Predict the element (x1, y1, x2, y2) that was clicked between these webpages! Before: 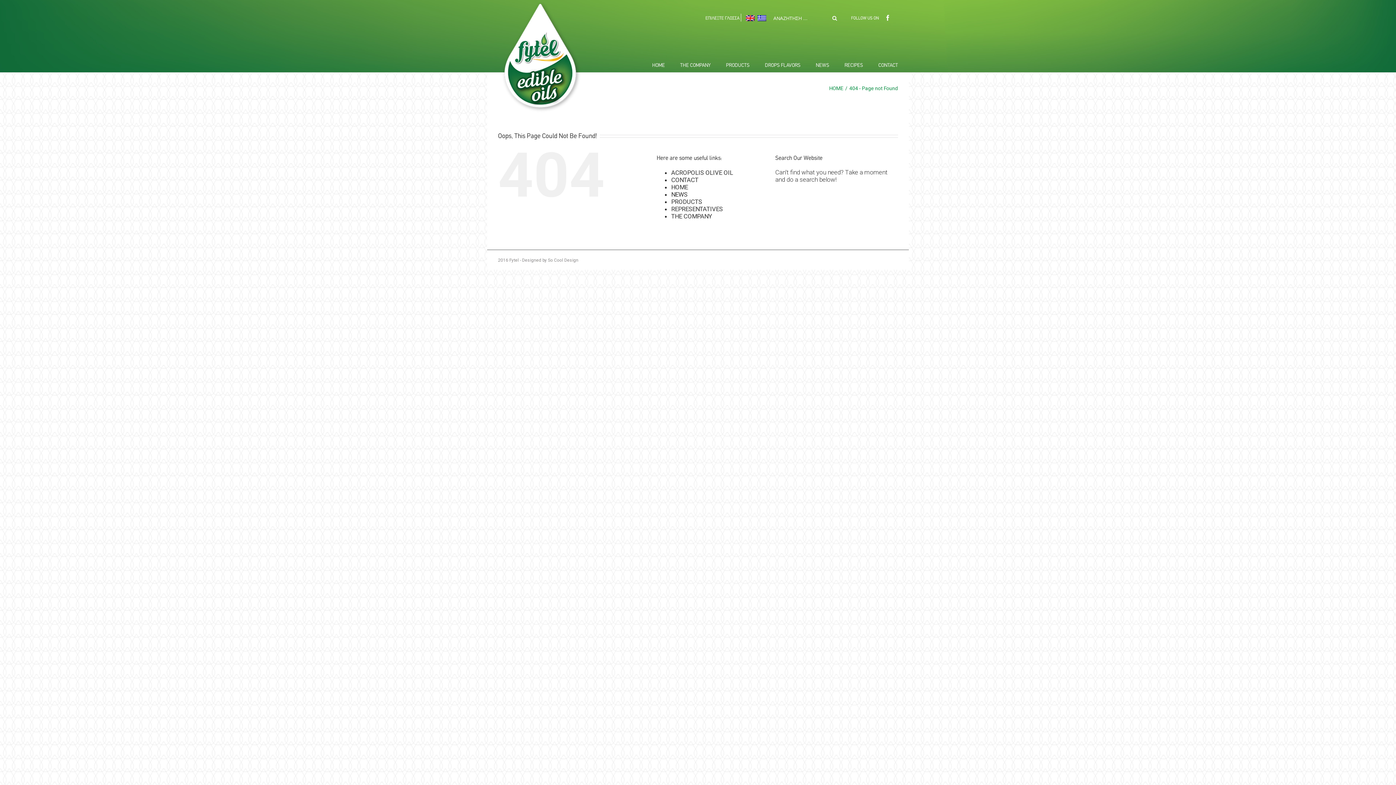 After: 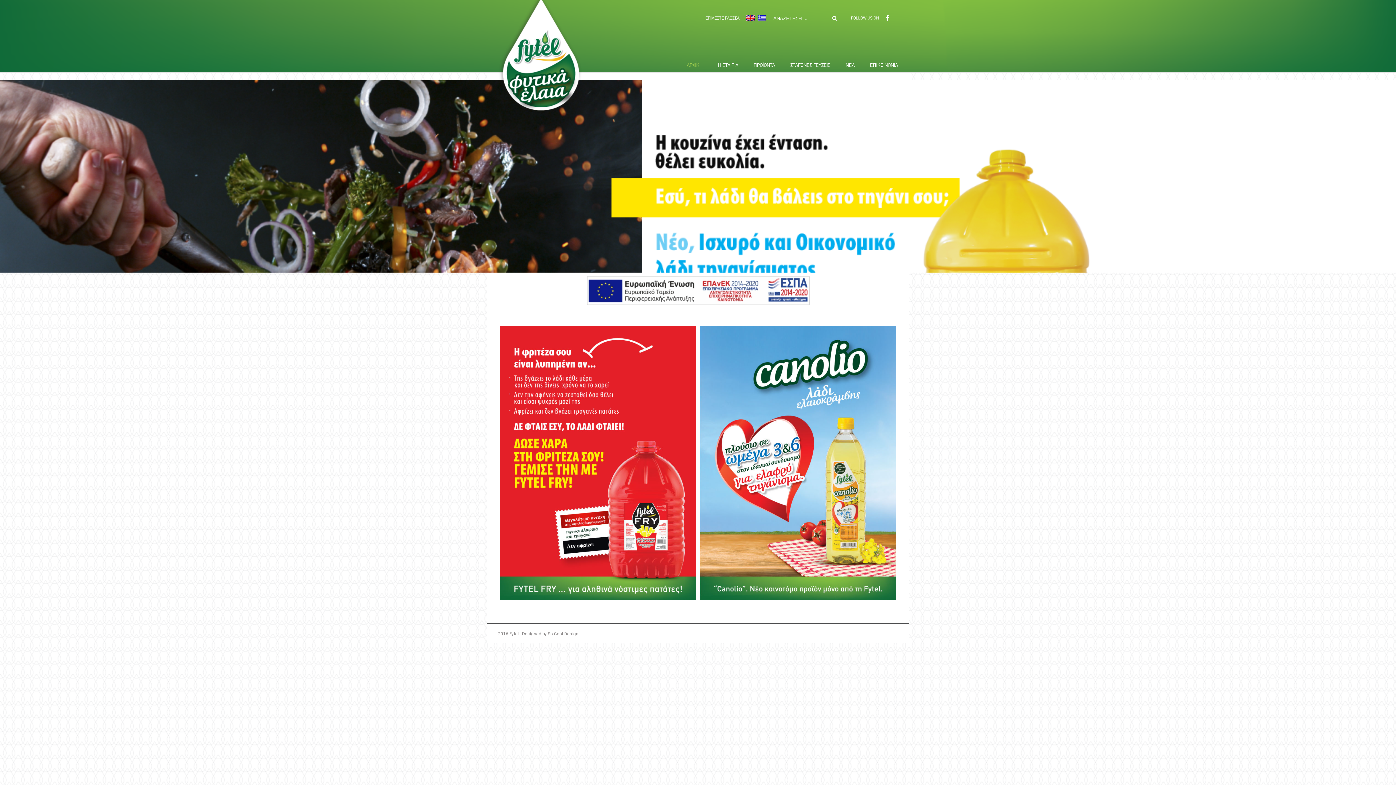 Action: bbox: (756, 17, 768, 24)